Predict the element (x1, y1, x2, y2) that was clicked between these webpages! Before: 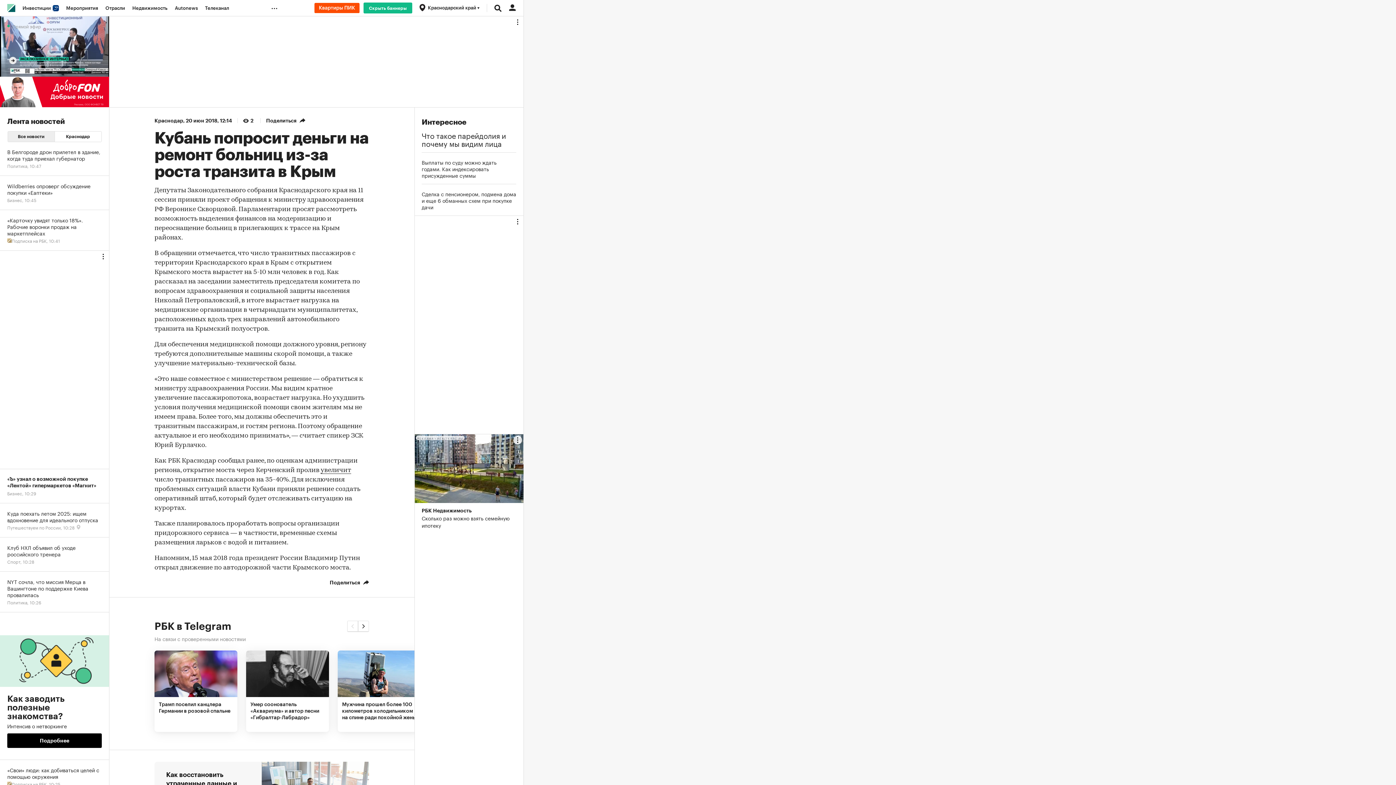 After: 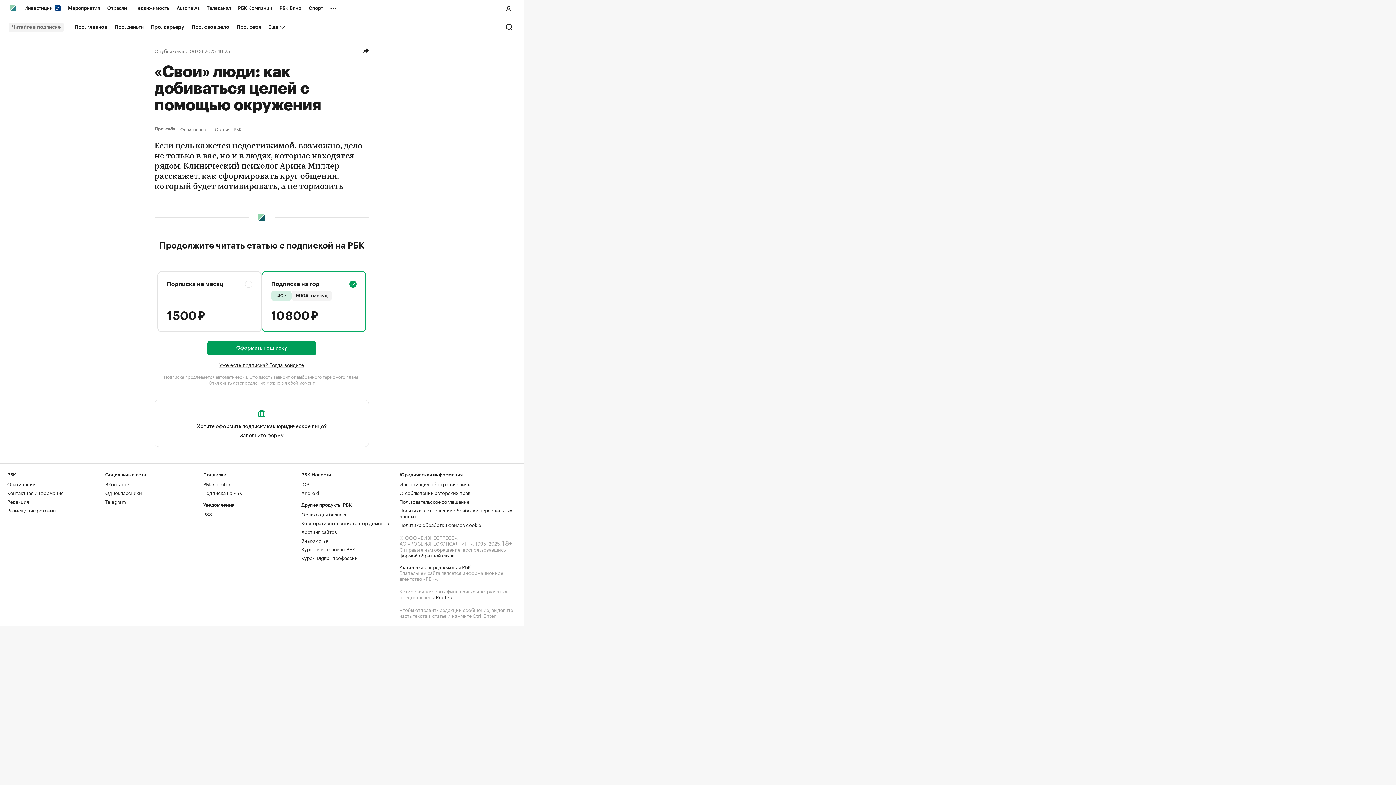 Action: bbox: (0, 760, 109, 794) label: «Свои» люди: как добиваться целей с помощью окружения
Подписка на РБК, 
10:25